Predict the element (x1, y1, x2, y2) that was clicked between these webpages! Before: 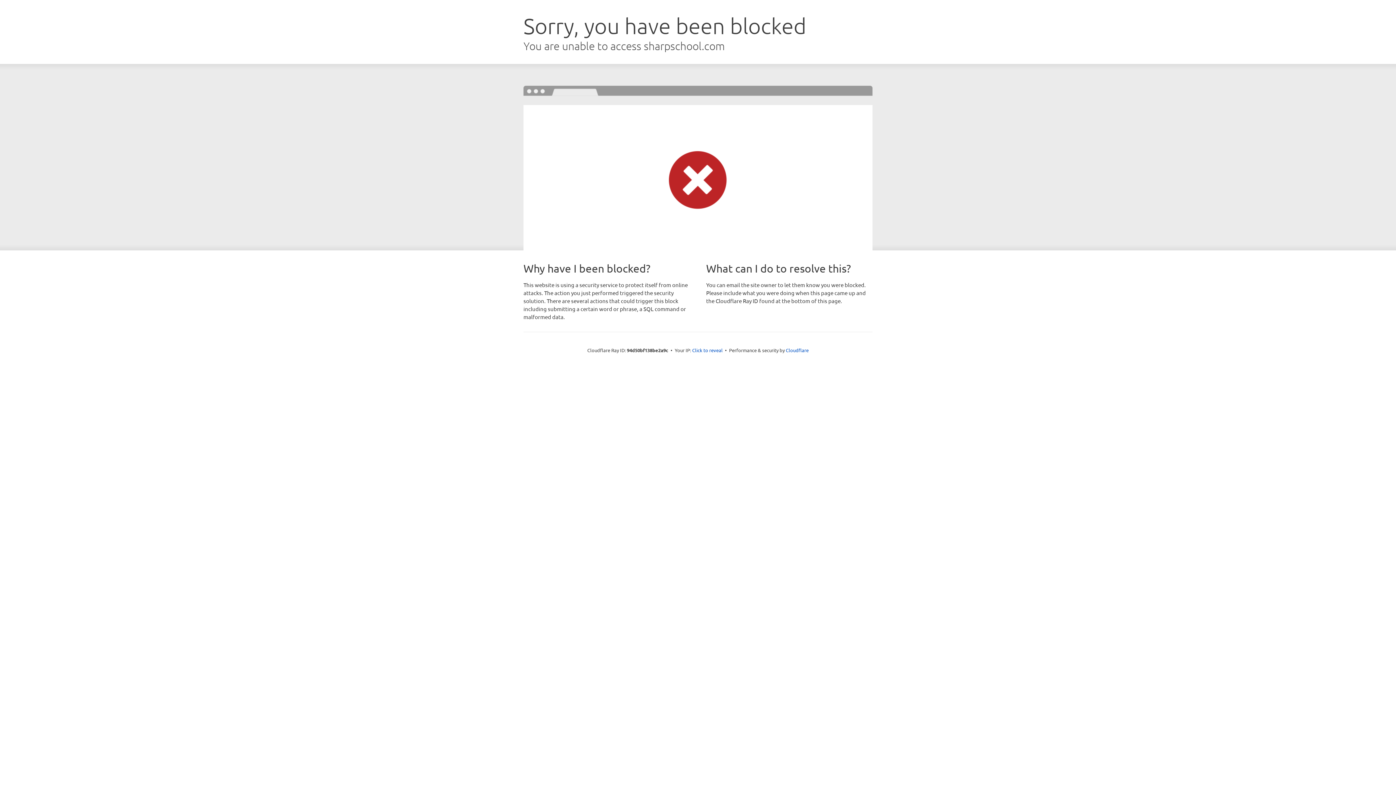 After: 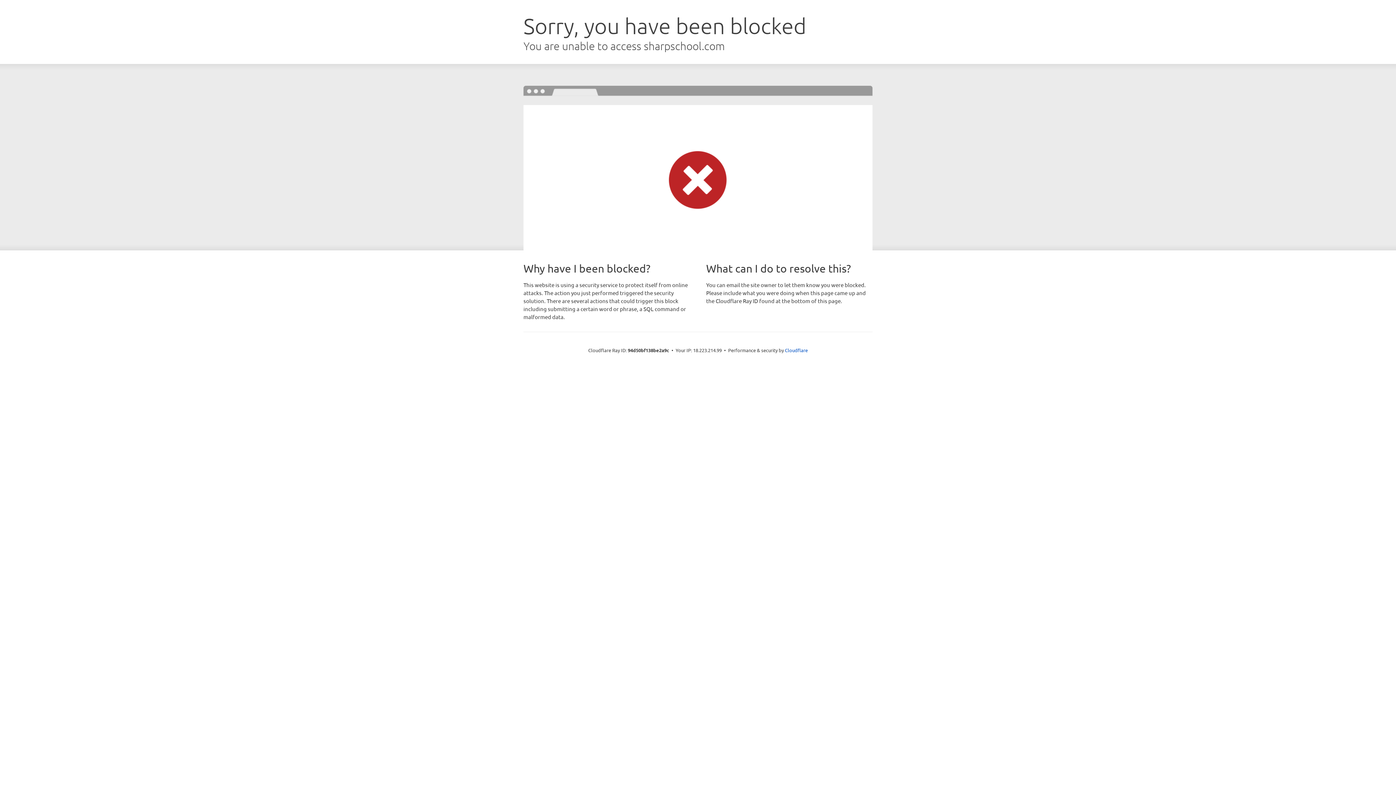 Action: label: Click to reveal bbox: (692, 346, 722, 353)